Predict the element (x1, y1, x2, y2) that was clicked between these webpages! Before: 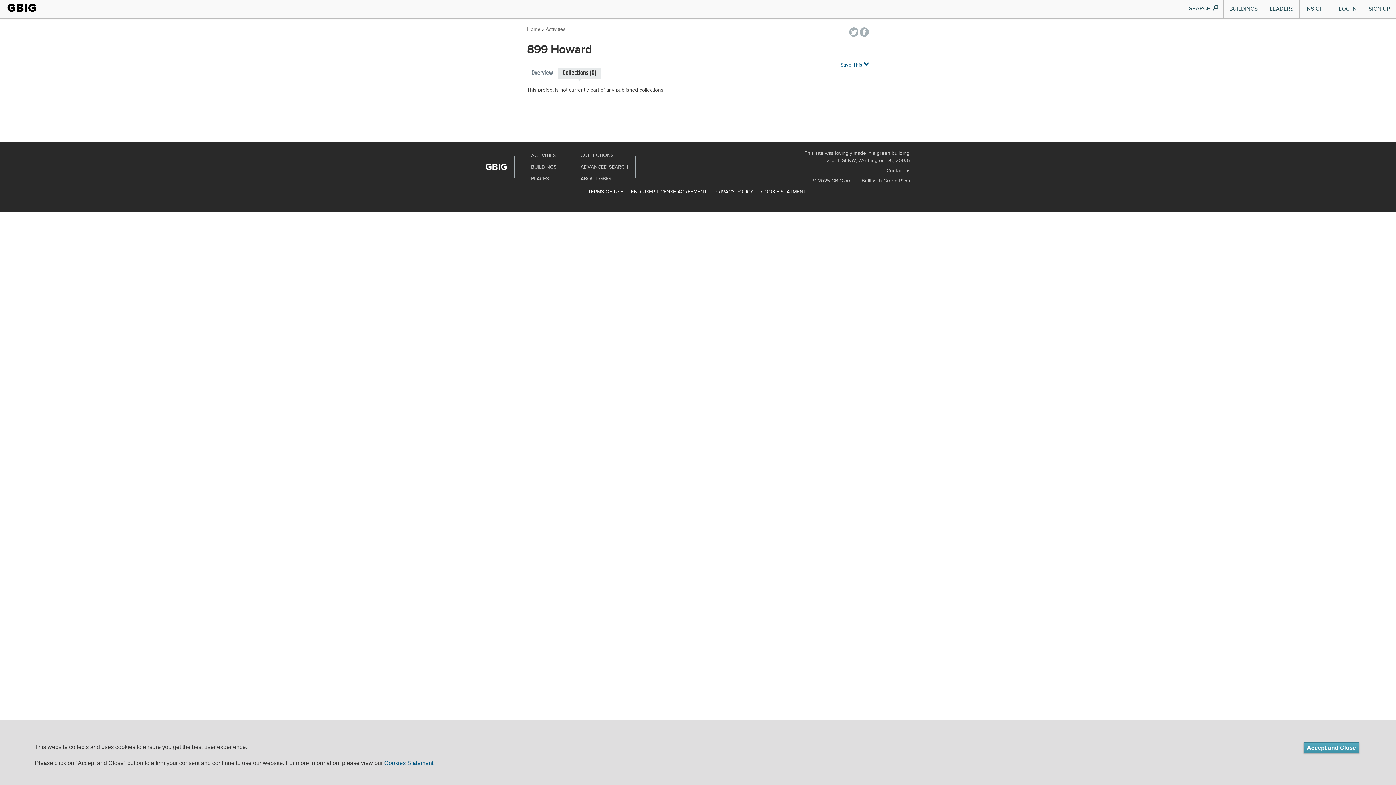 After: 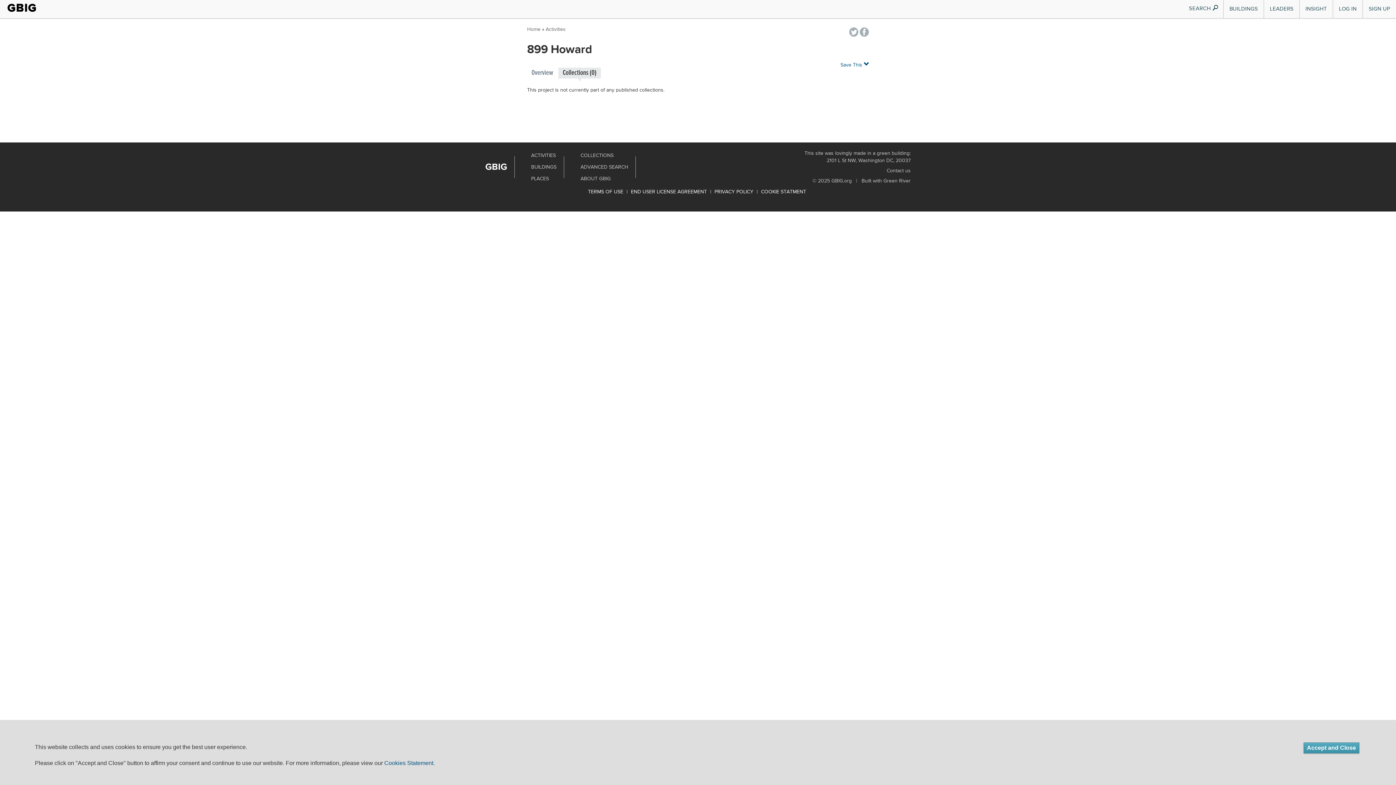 Action: label: Cookies Statement bbox: (384, 760, 433, 766)